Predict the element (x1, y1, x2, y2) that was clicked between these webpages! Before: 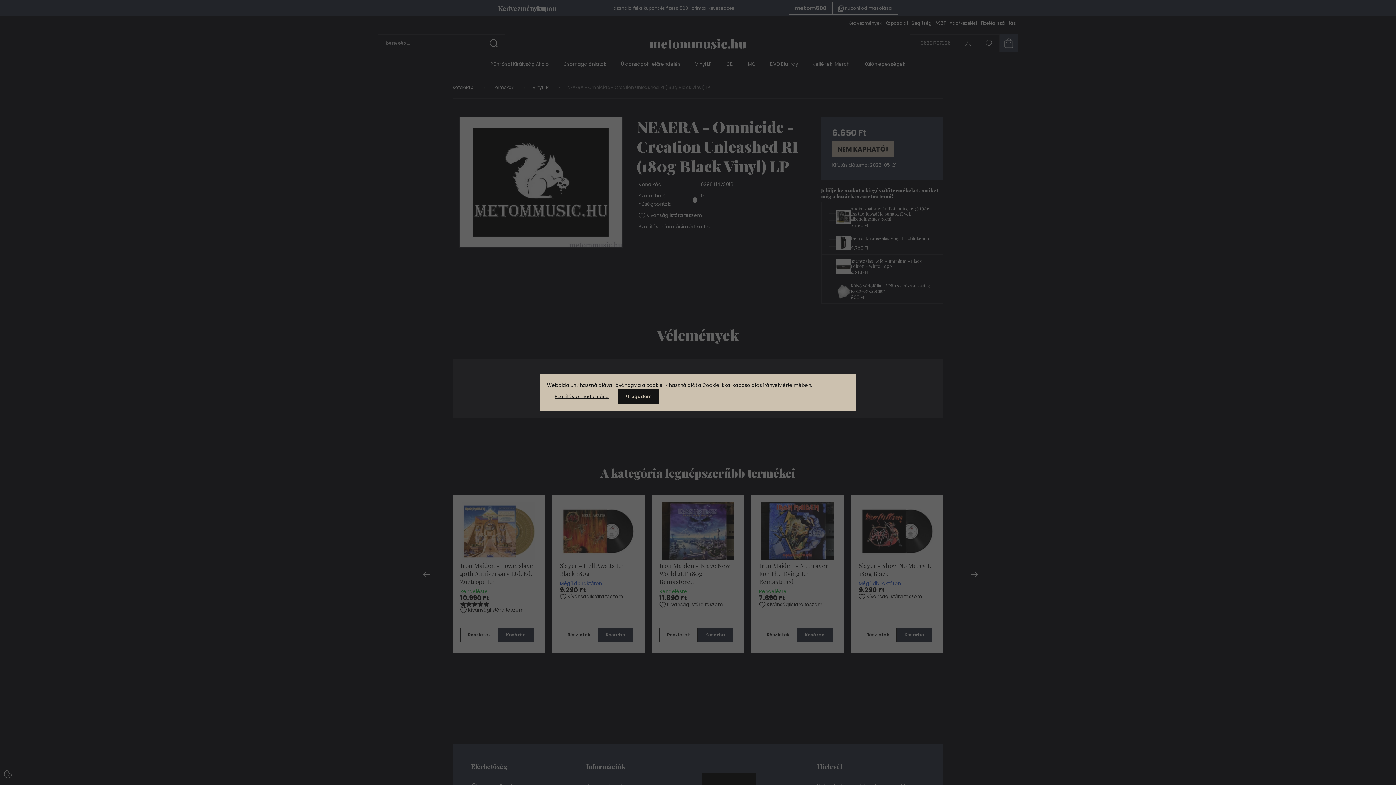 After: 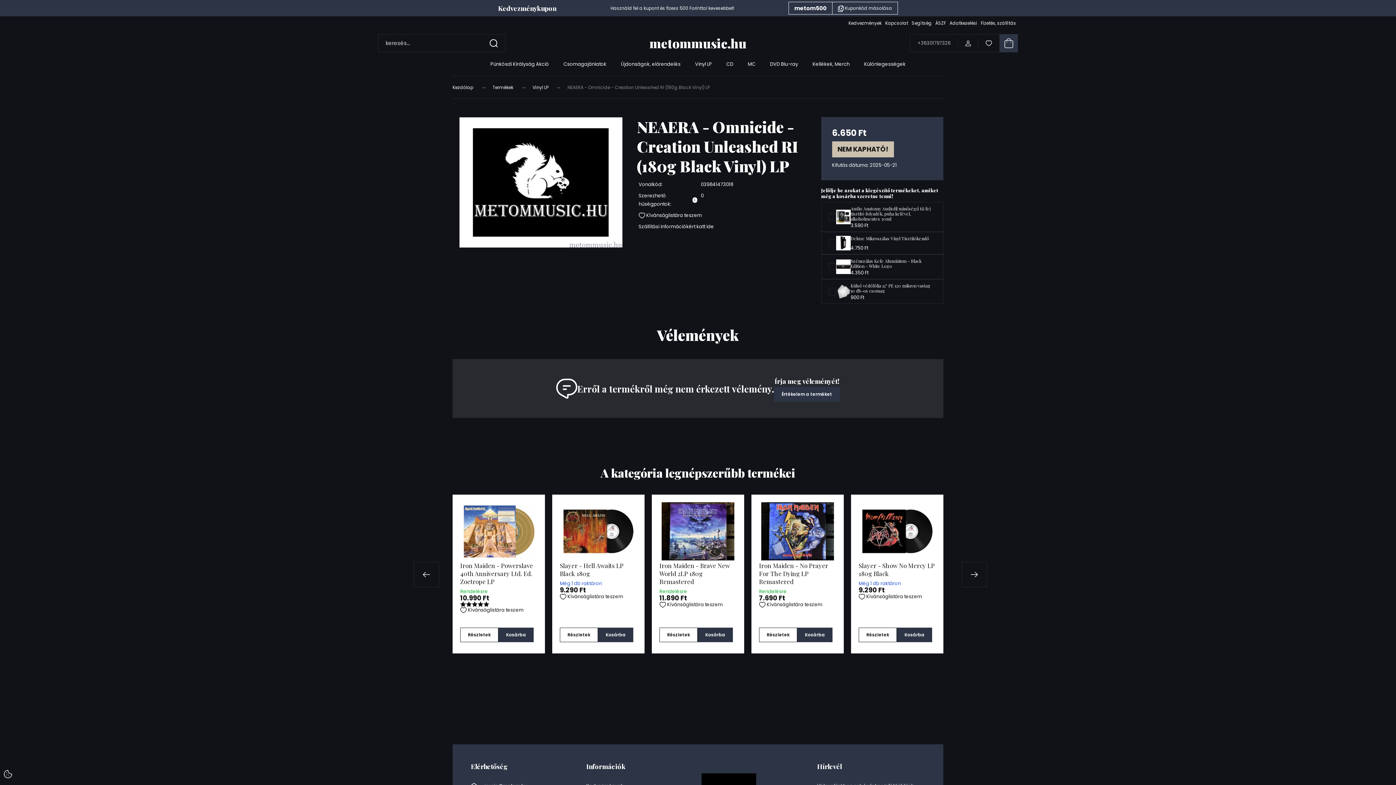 Action: label: Elfogadom bbox: (617, 389, 659, 404)